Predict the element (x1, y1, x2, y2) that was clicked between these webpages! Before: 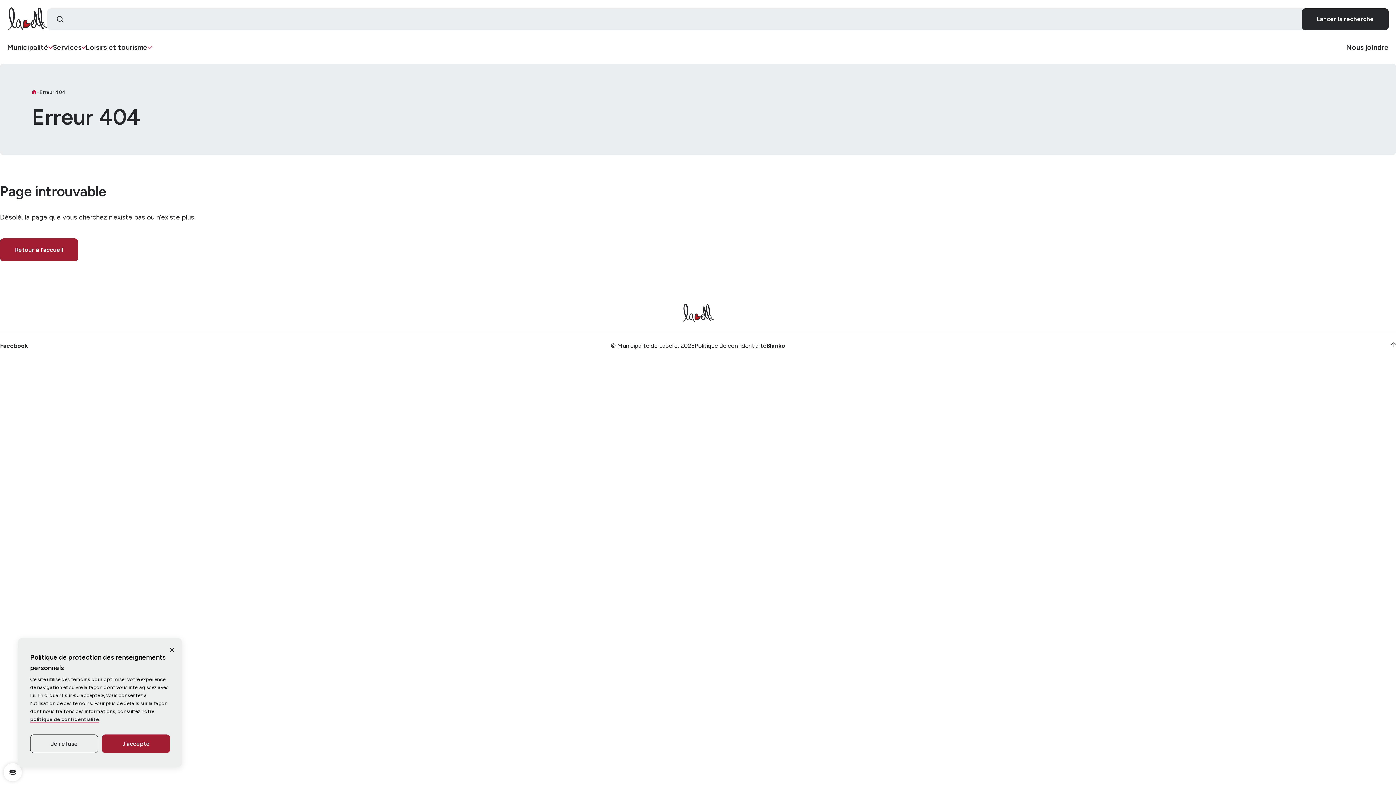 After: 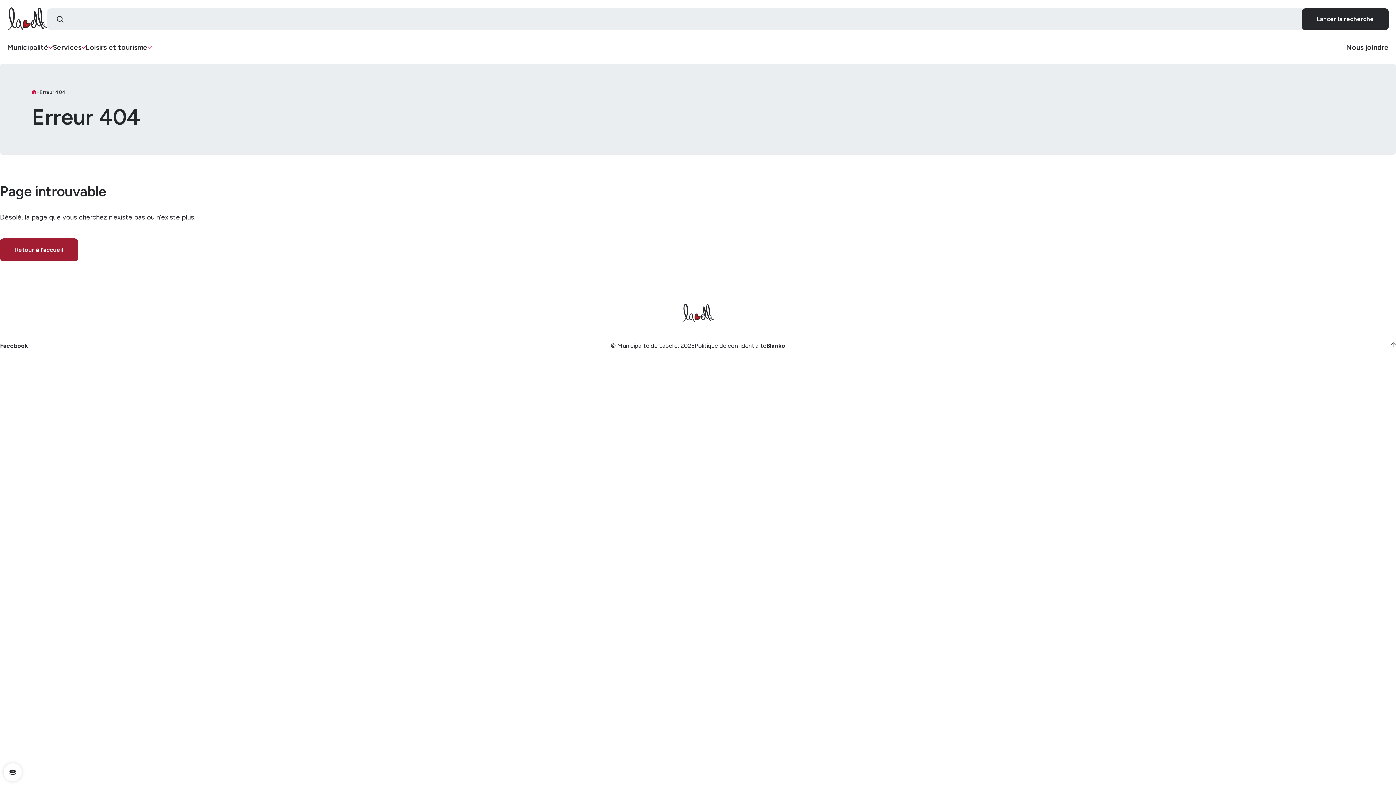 Action: bbox: (101, 734, 170, 753) label: J’accepte